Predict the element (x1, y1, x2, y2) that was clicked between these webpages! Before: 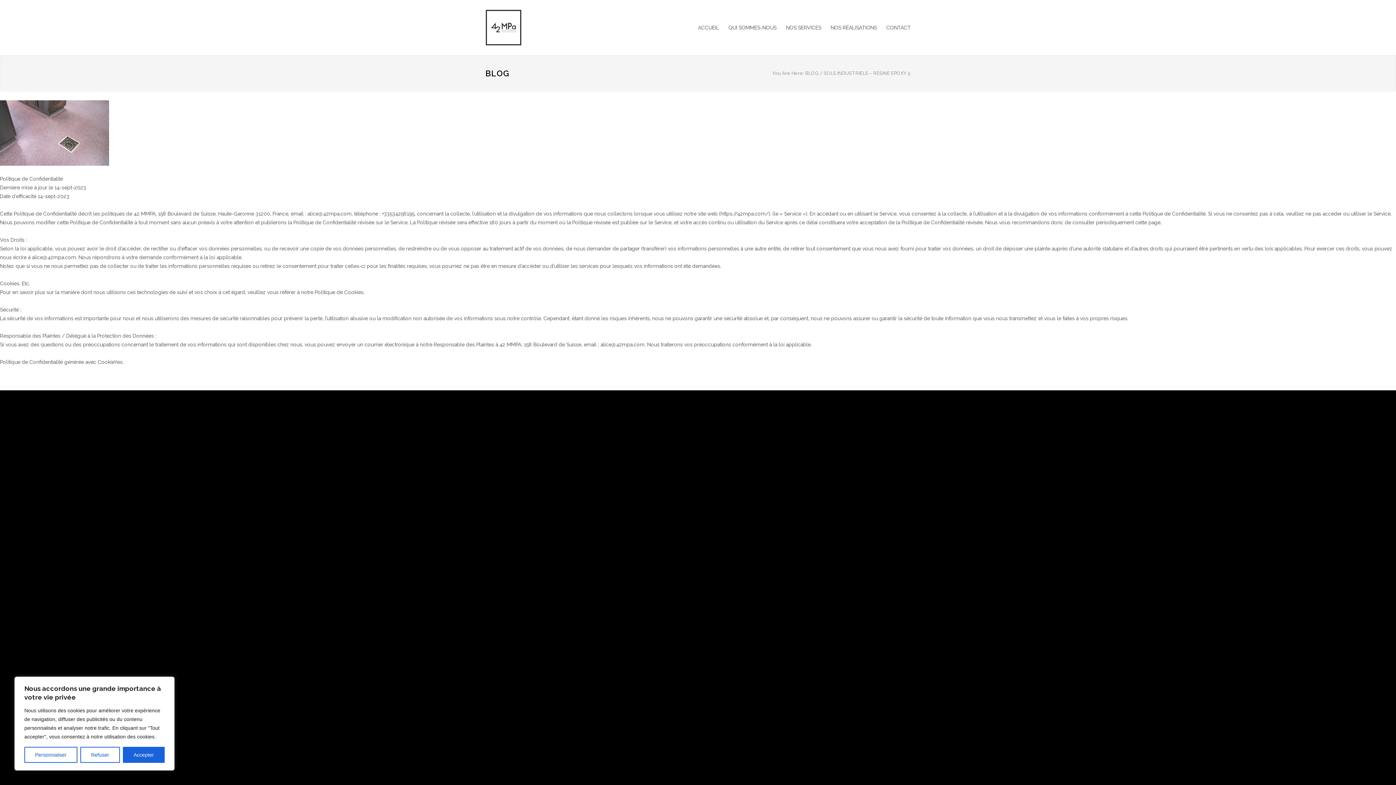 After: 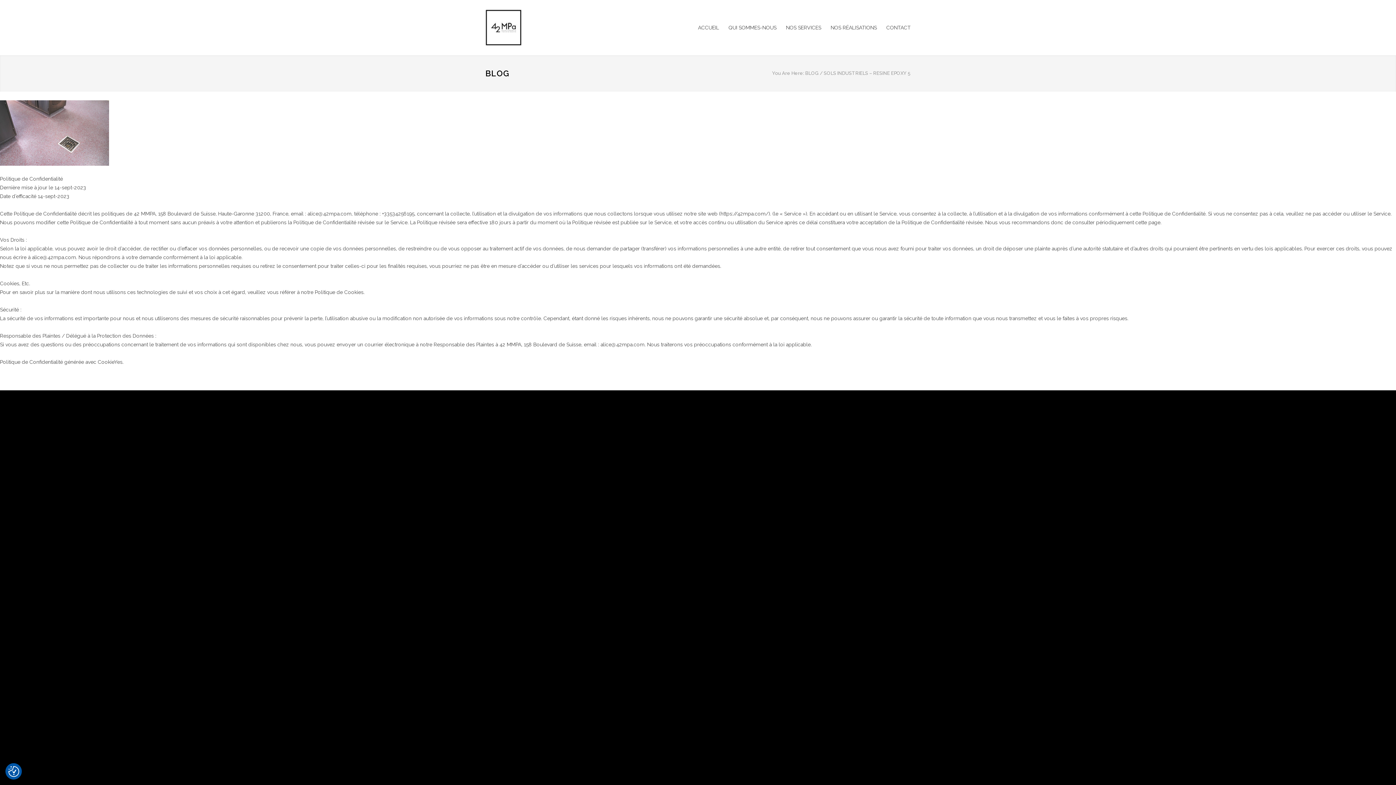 Action: label: Accepter bbox: (122, 747, 164, 763)